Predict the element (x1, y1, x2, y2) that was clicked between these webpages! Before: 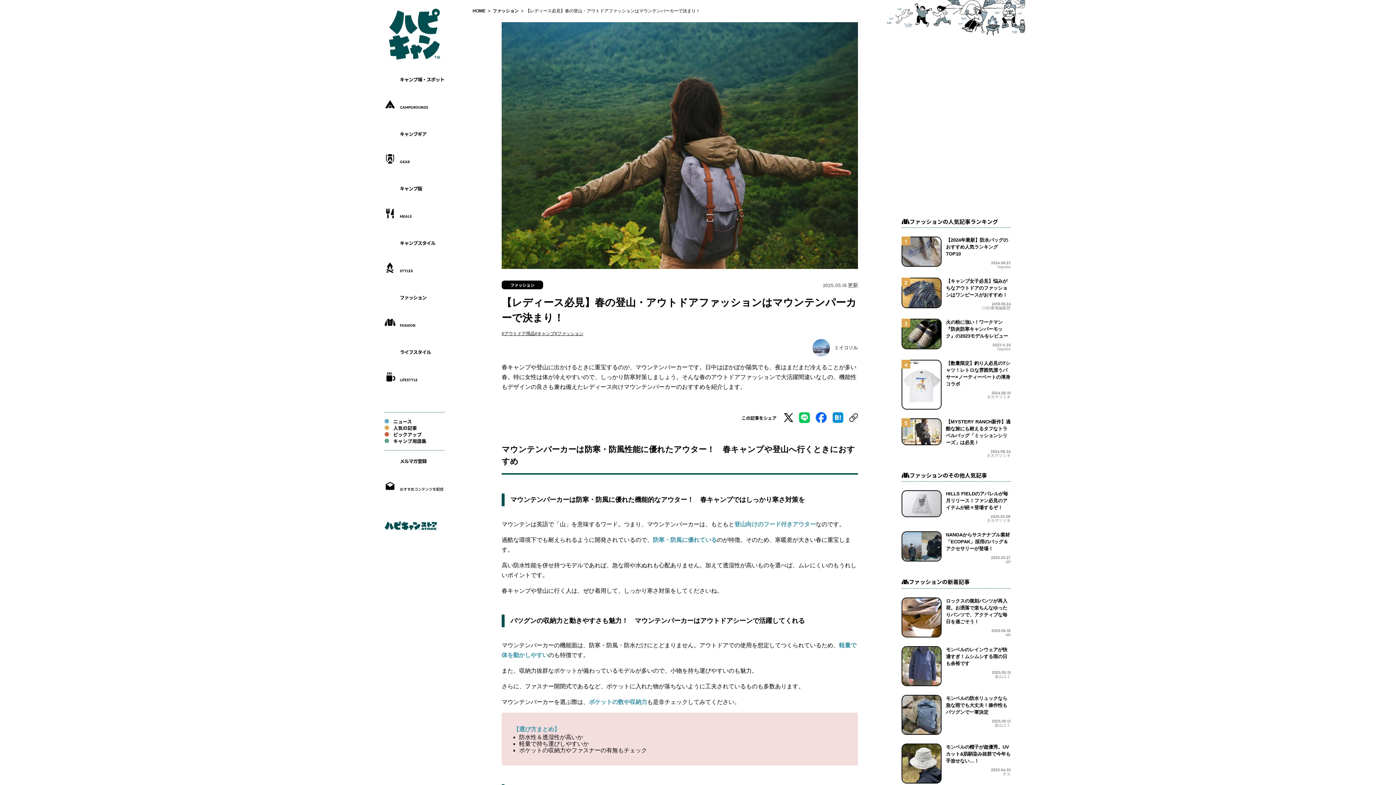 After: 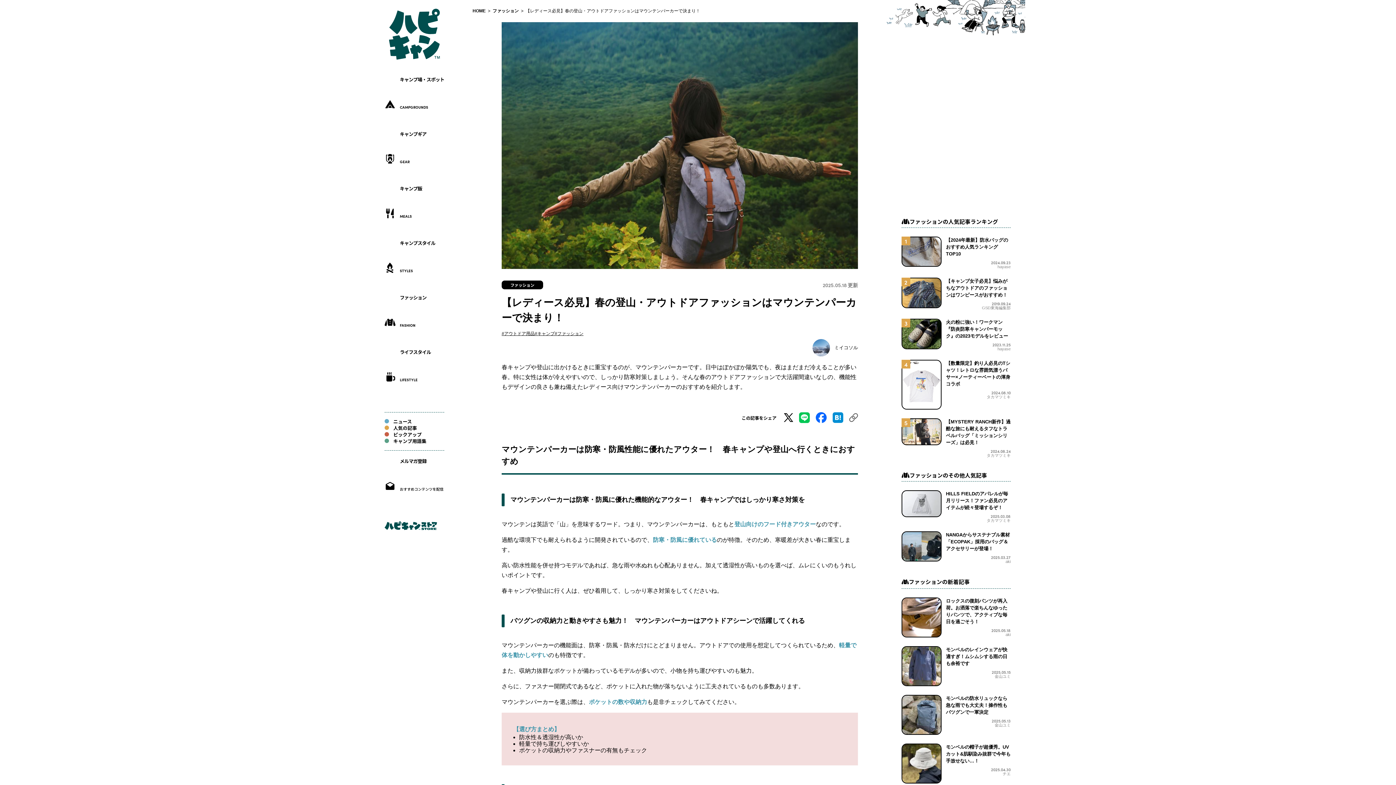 Action: bbox: (849, 413, 858, 422)